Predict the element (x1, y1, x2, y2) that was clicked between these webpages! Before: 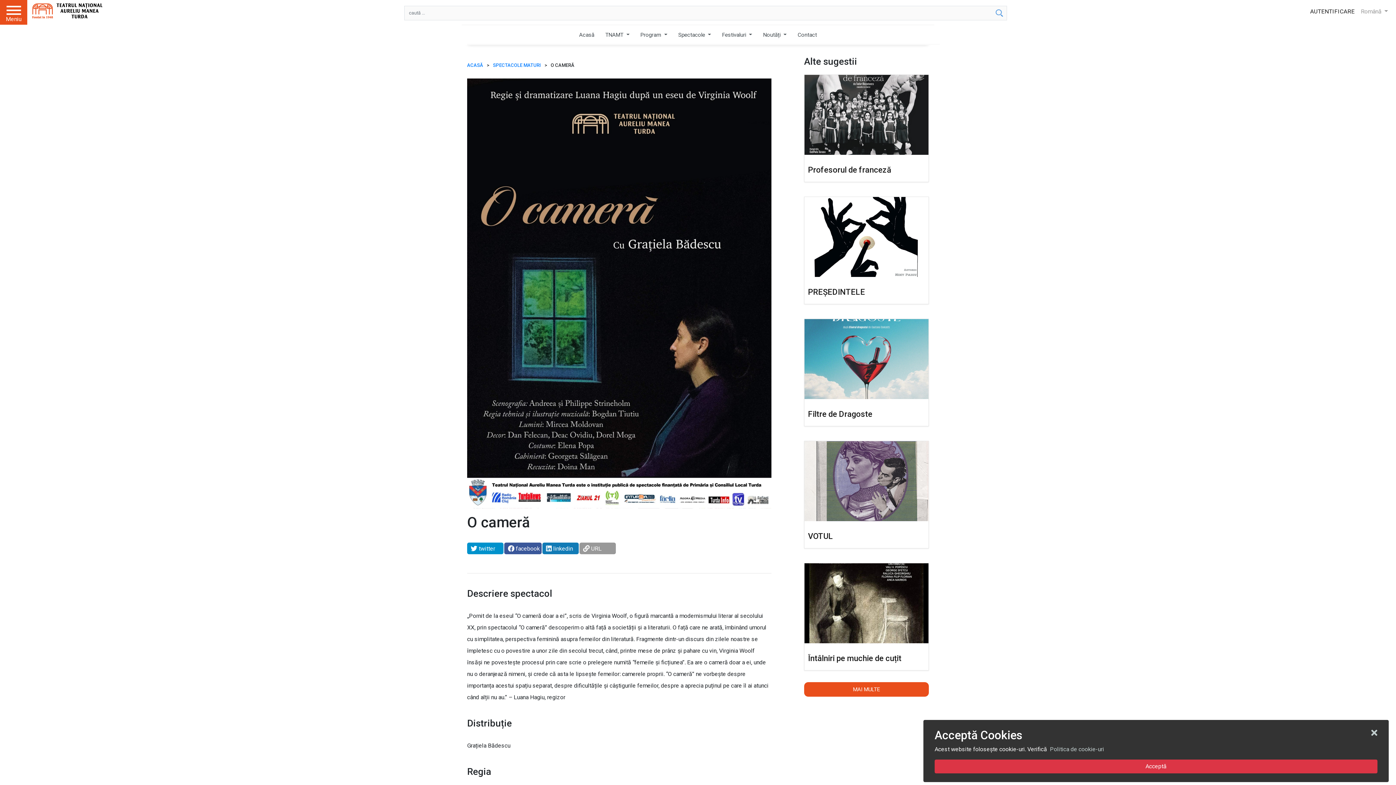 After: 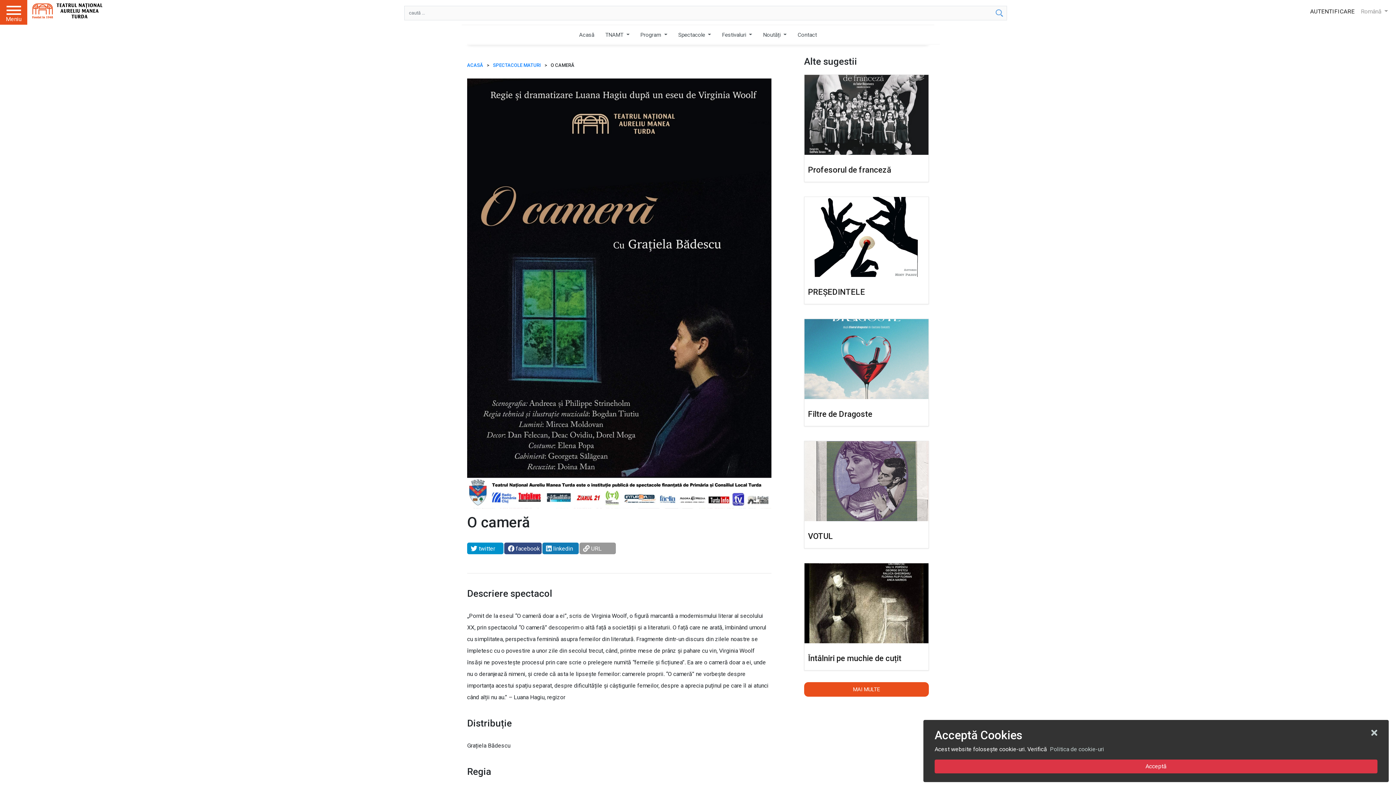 Action: bbox: (504, 543, 541, 554) label: facebook